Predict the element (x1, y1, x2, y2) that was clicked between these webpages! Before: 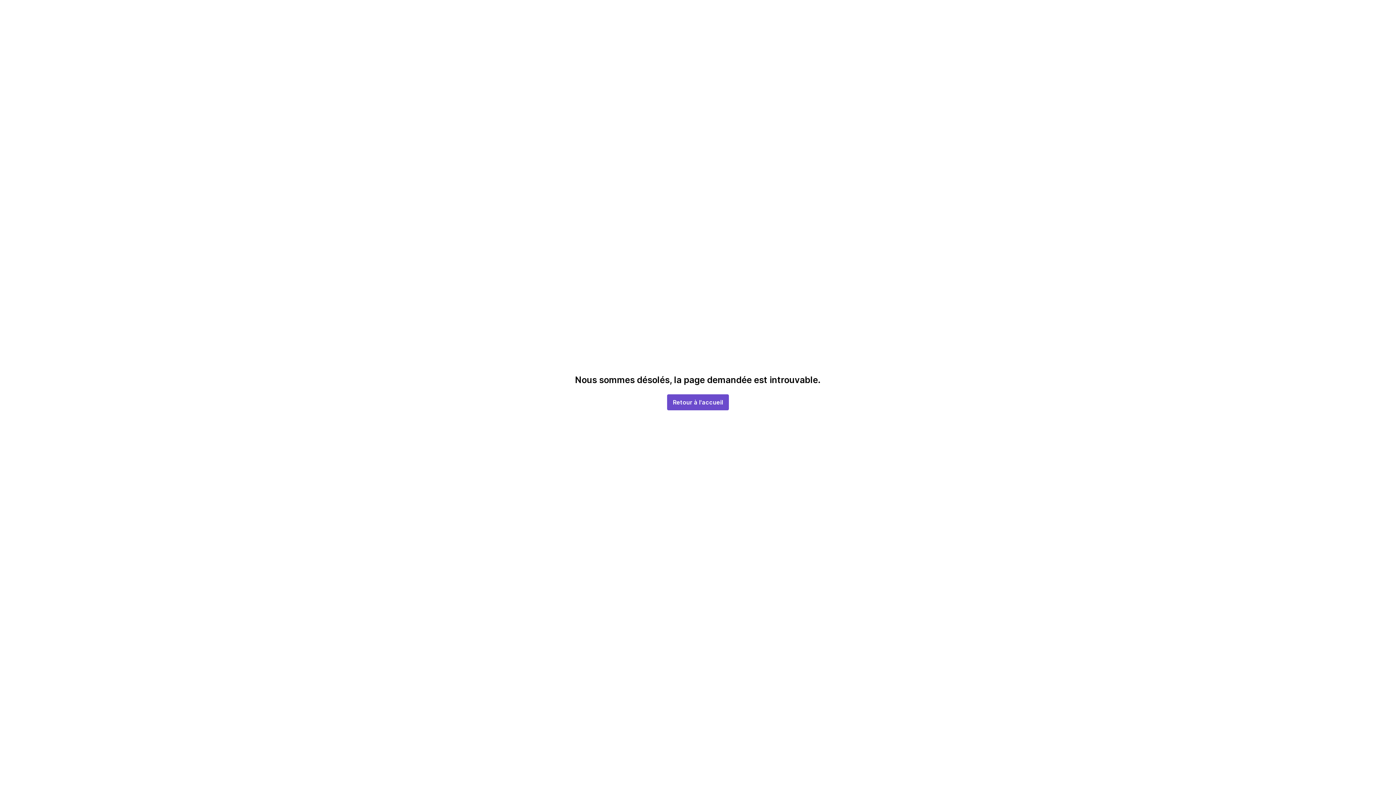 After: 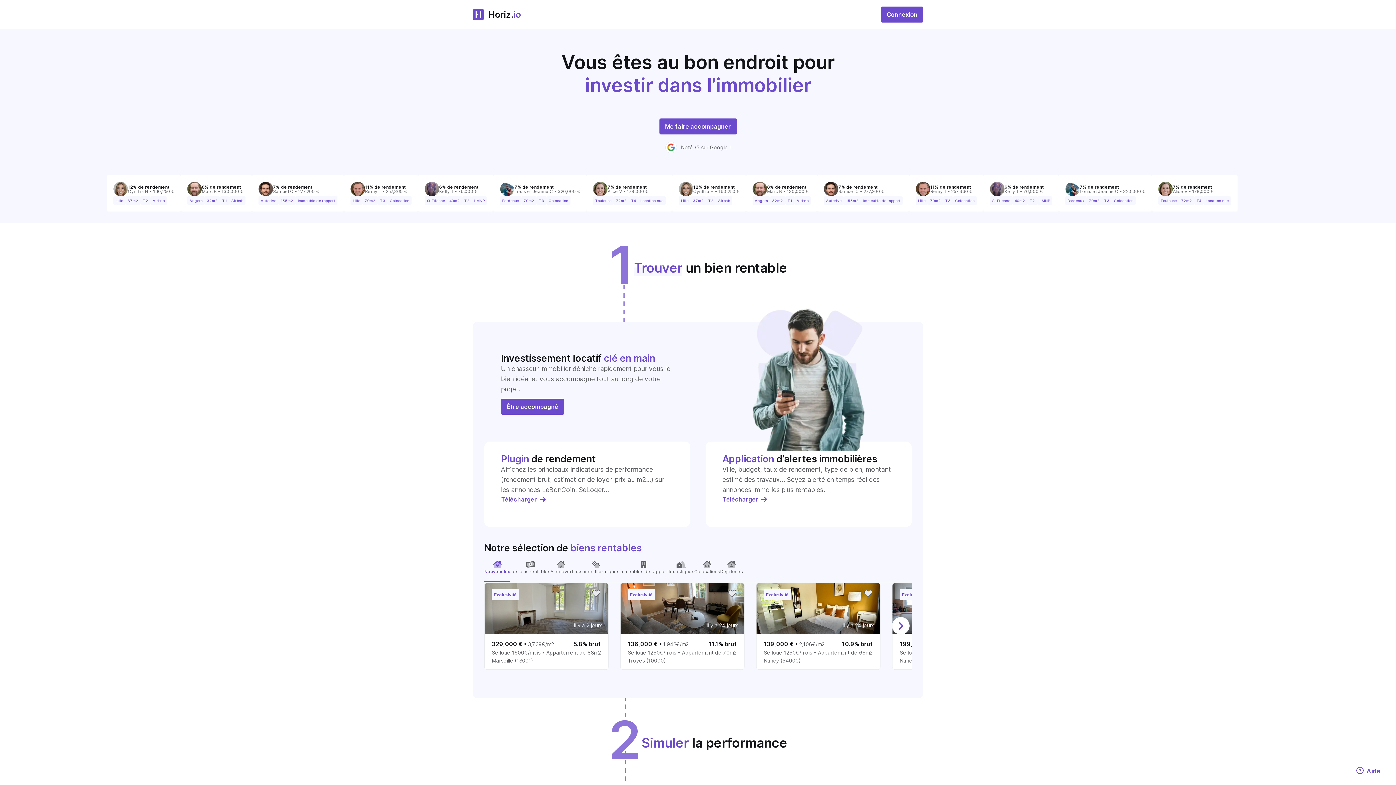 Action: bbox: (667, 394, 729, 410) label: Retour à l'accueil